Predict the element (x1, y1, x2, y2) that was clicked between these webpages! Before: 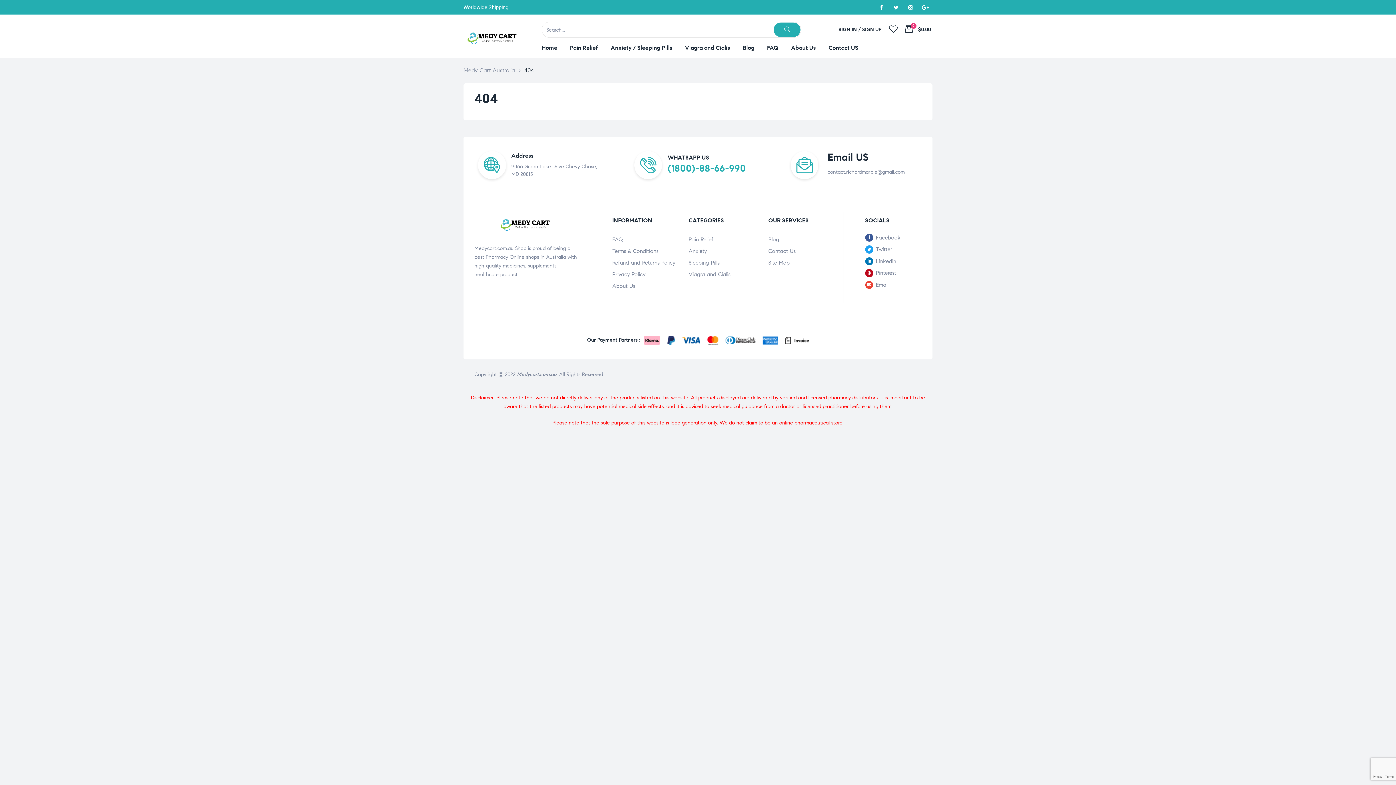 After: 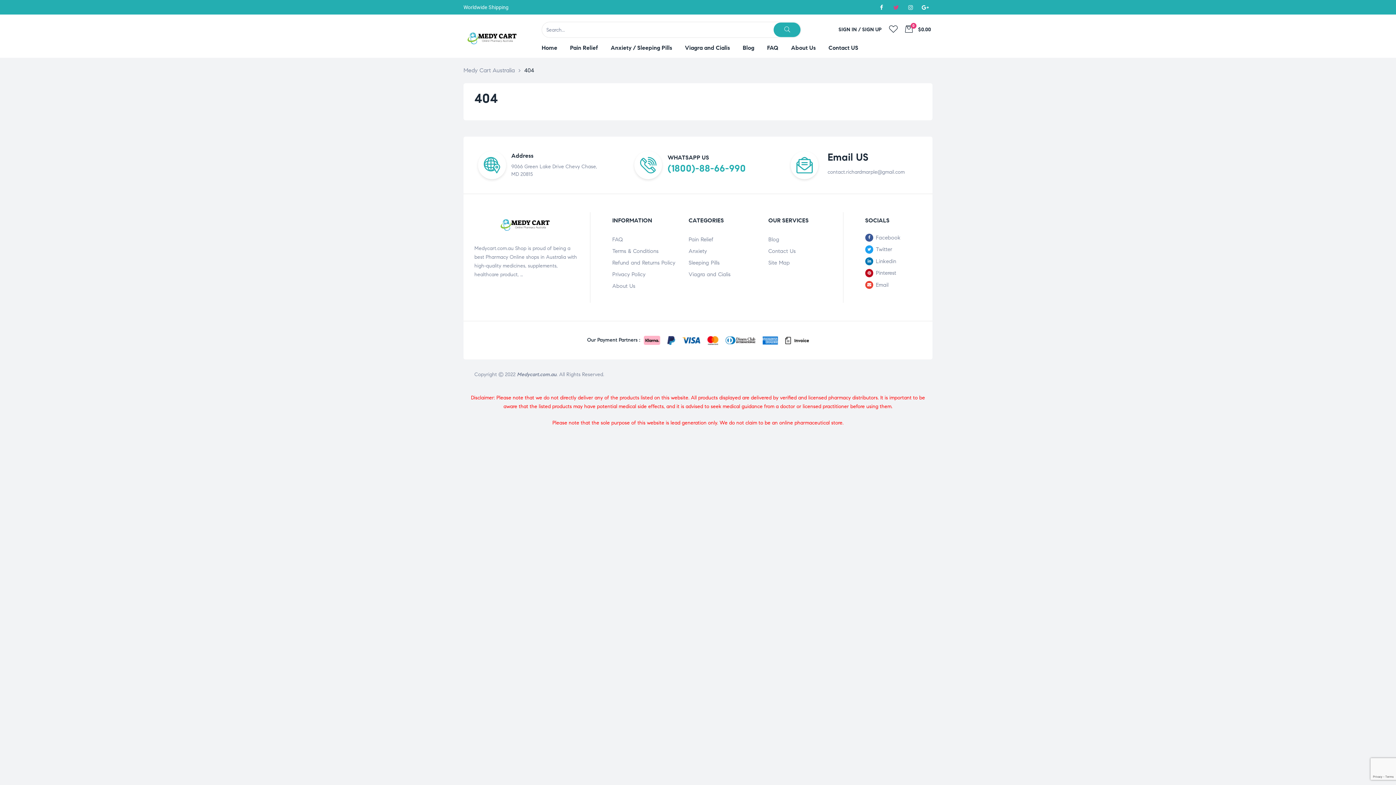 Action: label: Twitter bbox: (889, 0, 903, 14)